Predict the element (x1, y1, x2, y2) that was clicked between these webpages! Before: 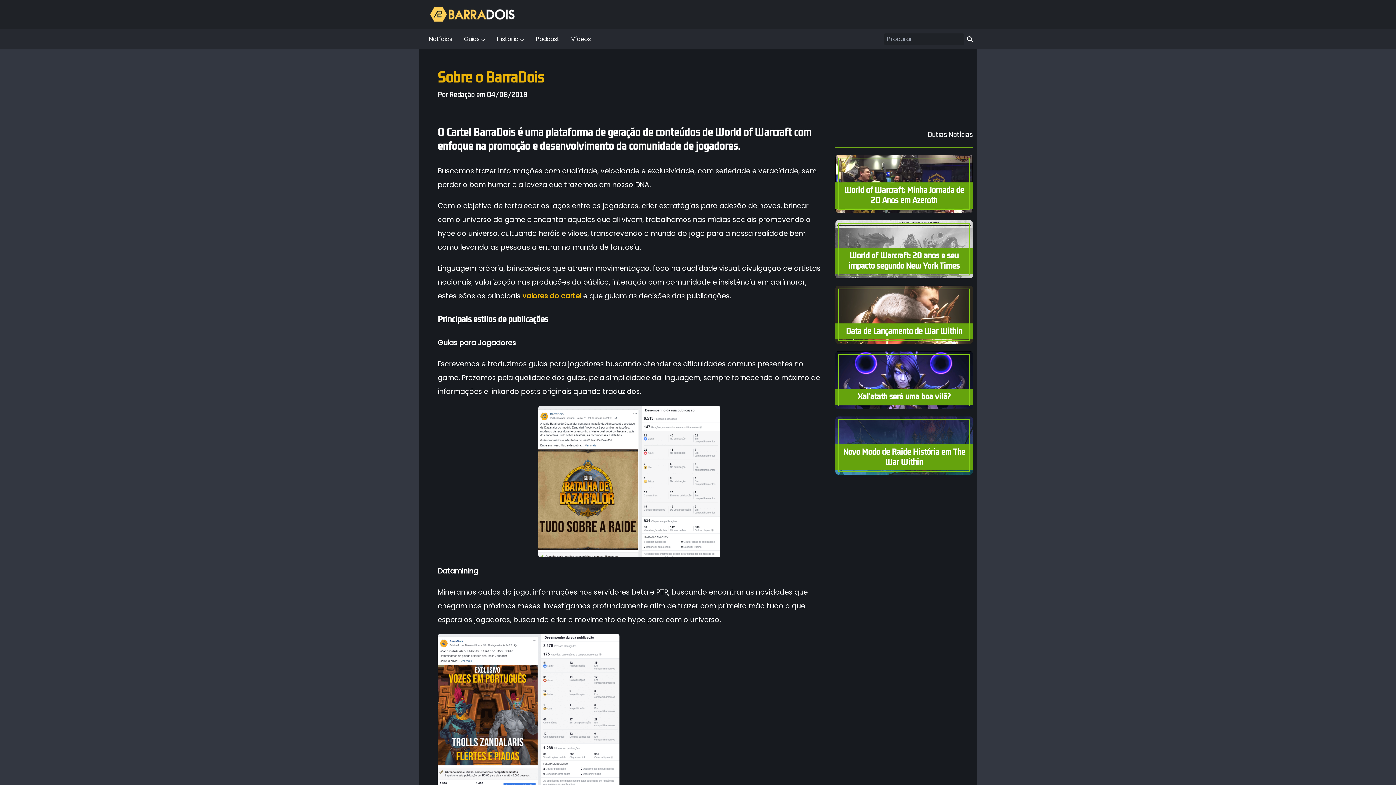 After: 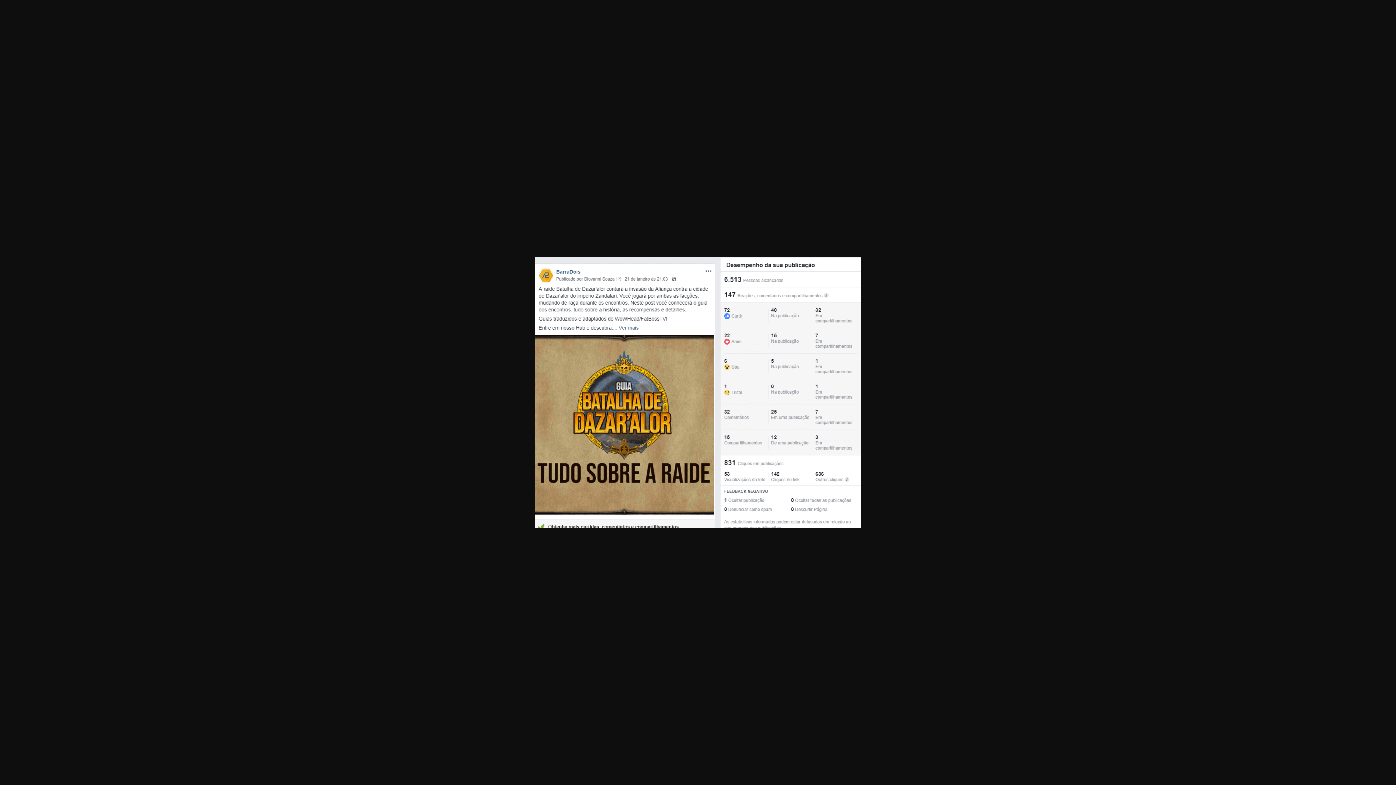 Action: bbox: (437, 406, 821, 557)